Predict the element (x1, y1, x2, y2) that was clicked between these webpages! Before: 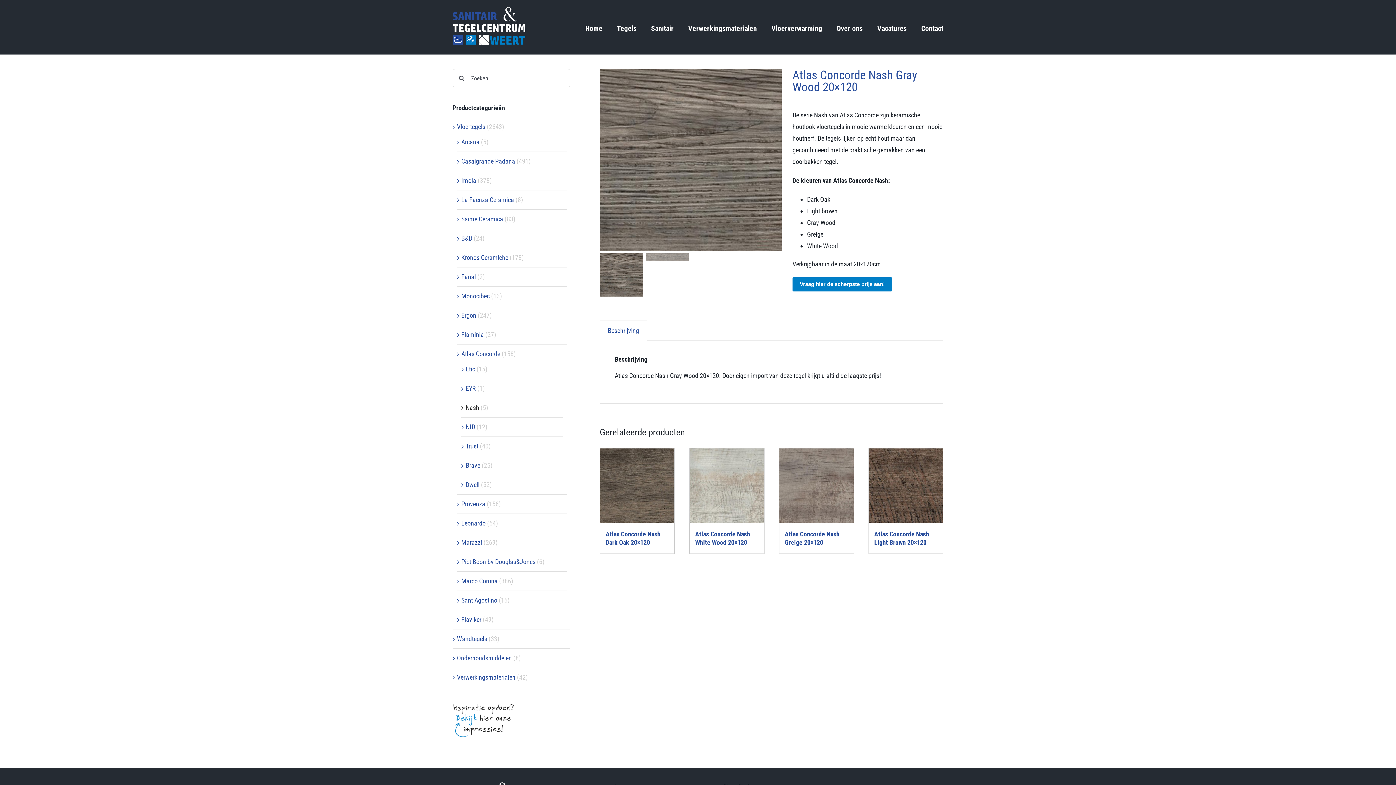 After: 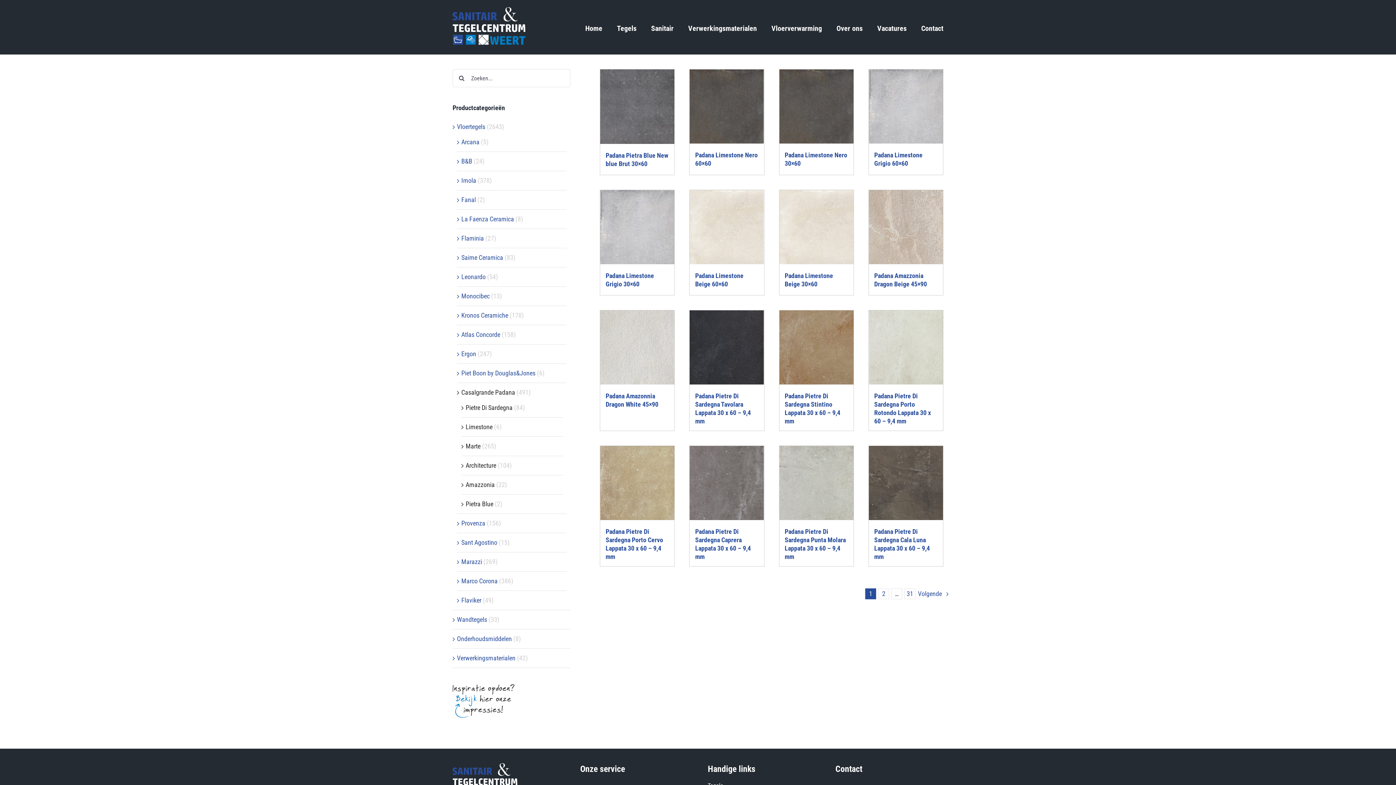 Action: bbox: (461, 157, 515, 165) label: Casalgrande Padana